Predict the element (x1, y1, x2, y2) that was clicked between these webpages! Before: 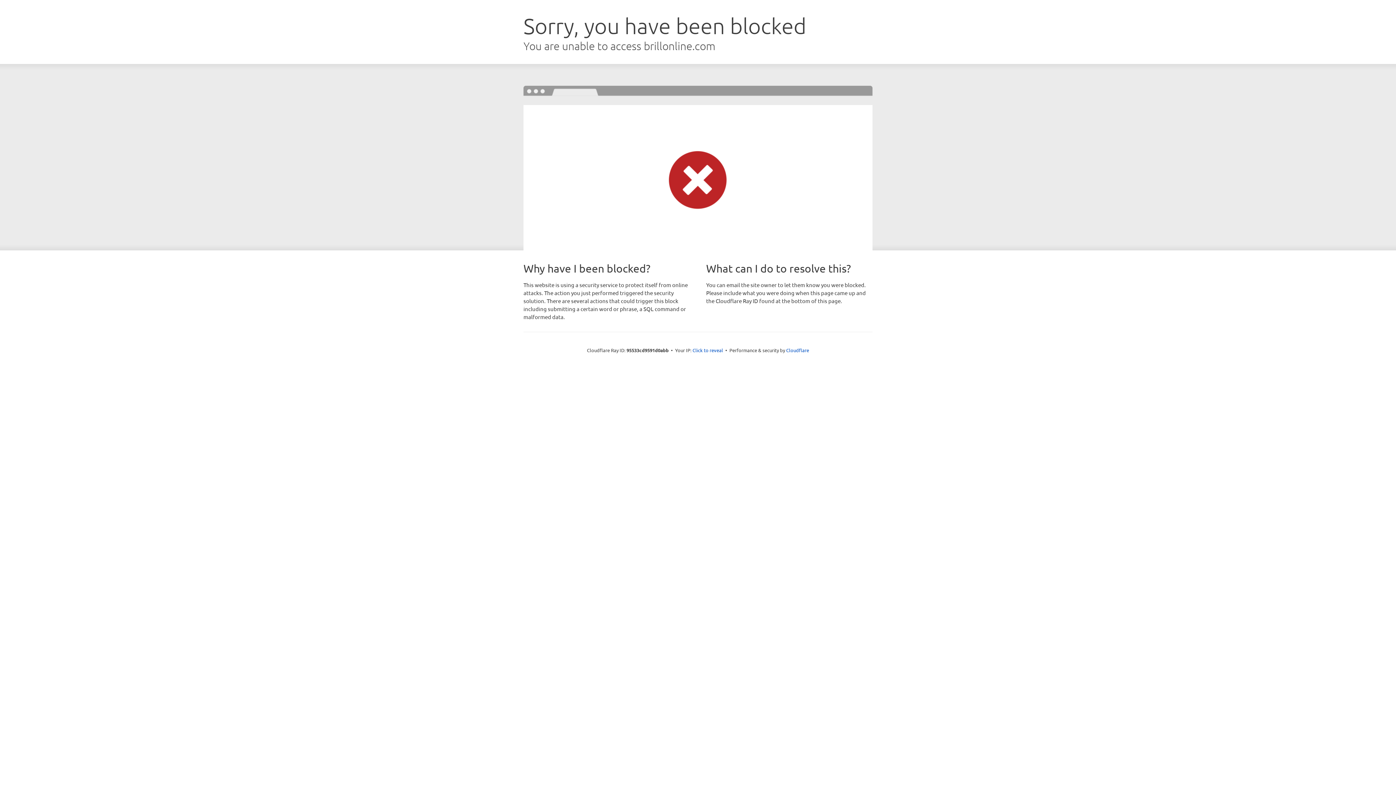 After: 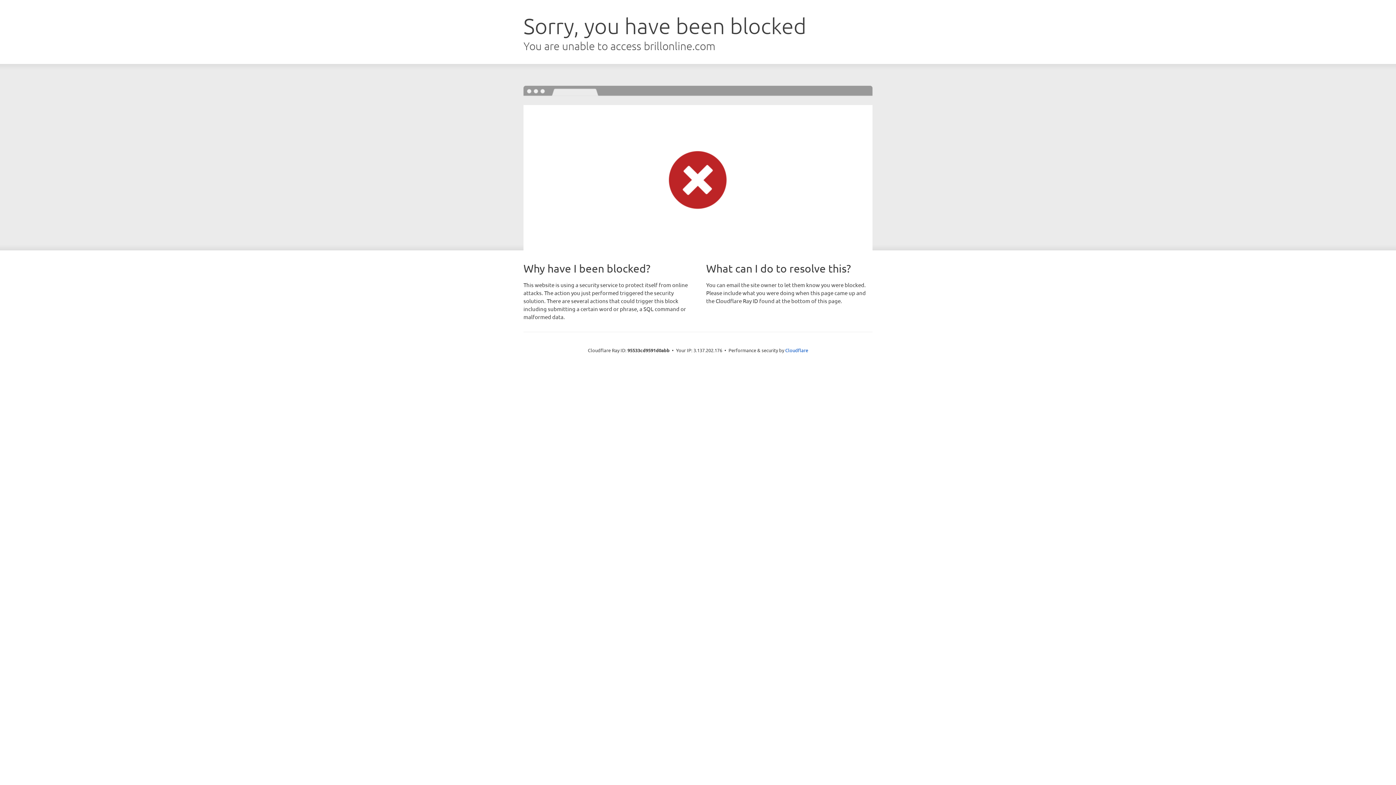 Action: bbox: (692, 346, 723, 353) label: Click to reveal